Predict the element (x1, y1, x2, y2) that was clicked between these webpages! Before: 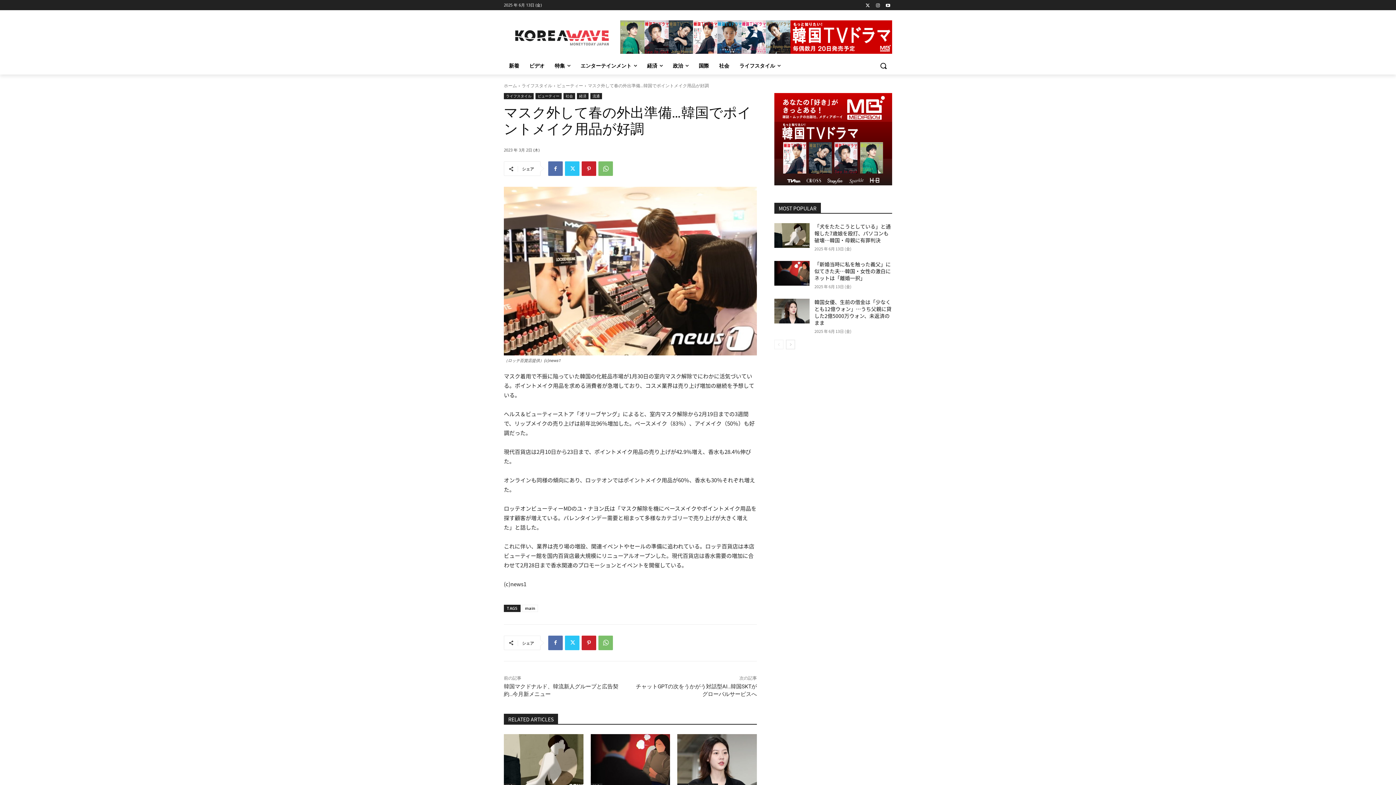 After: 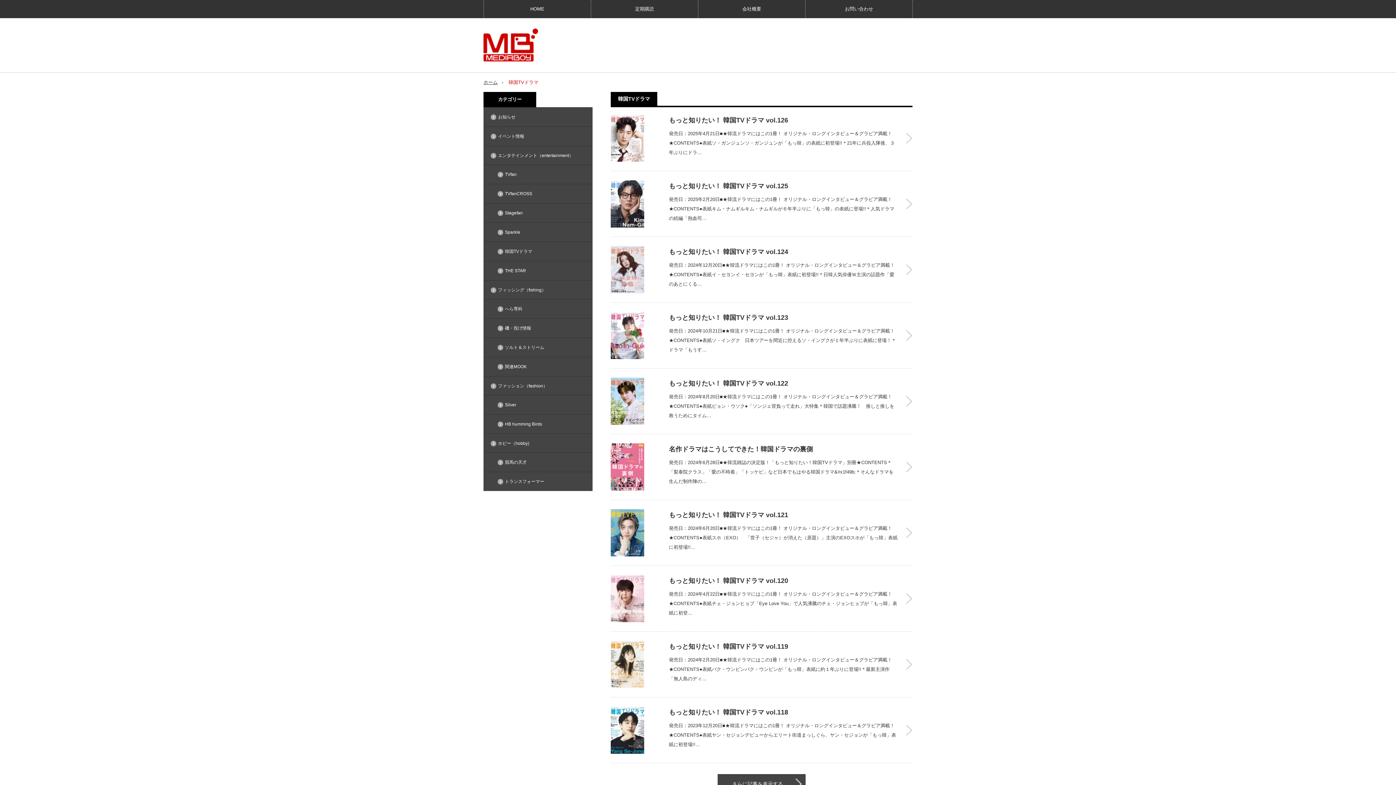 Action: label: 2AC523C5-D14E-4E28-A095-164B6A360BD9 bbox: (774, 93, 892, 185)